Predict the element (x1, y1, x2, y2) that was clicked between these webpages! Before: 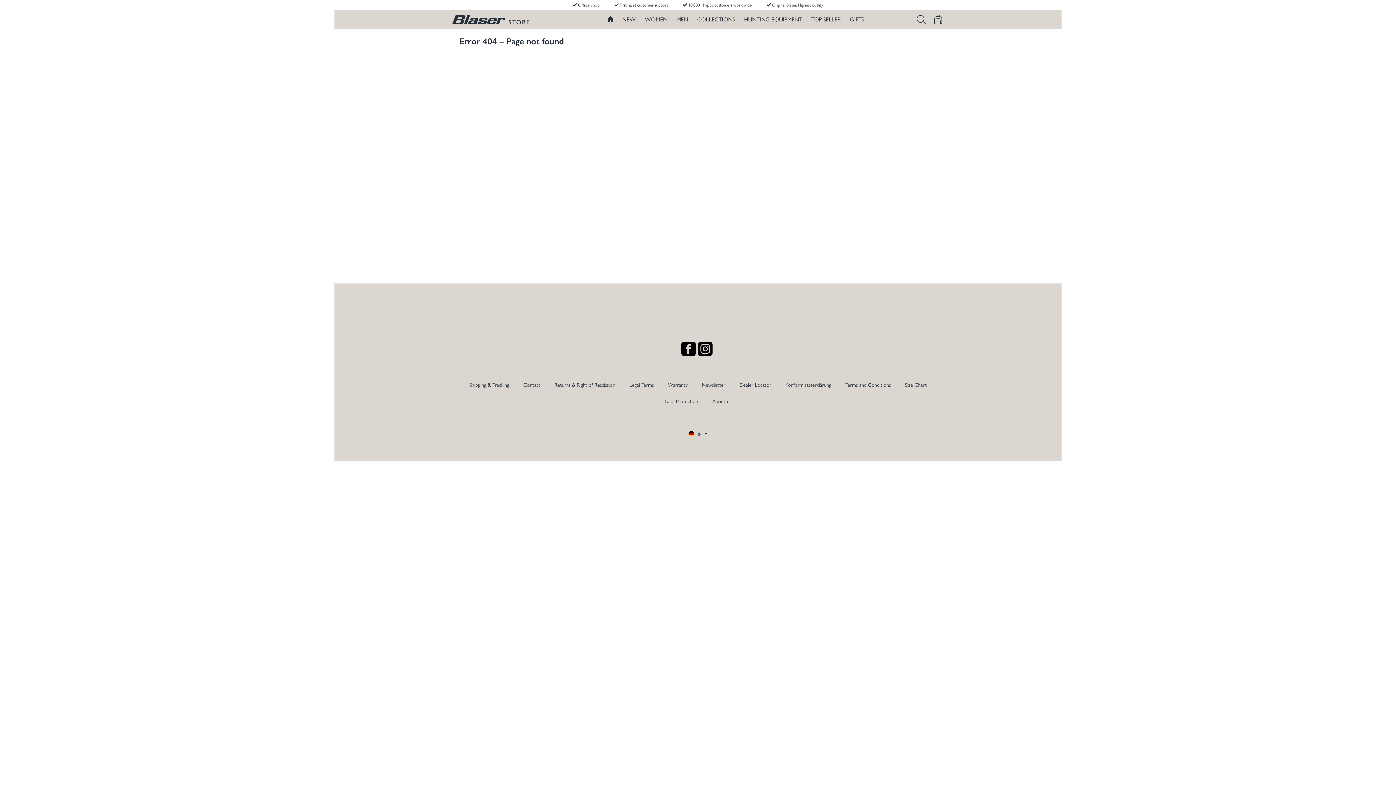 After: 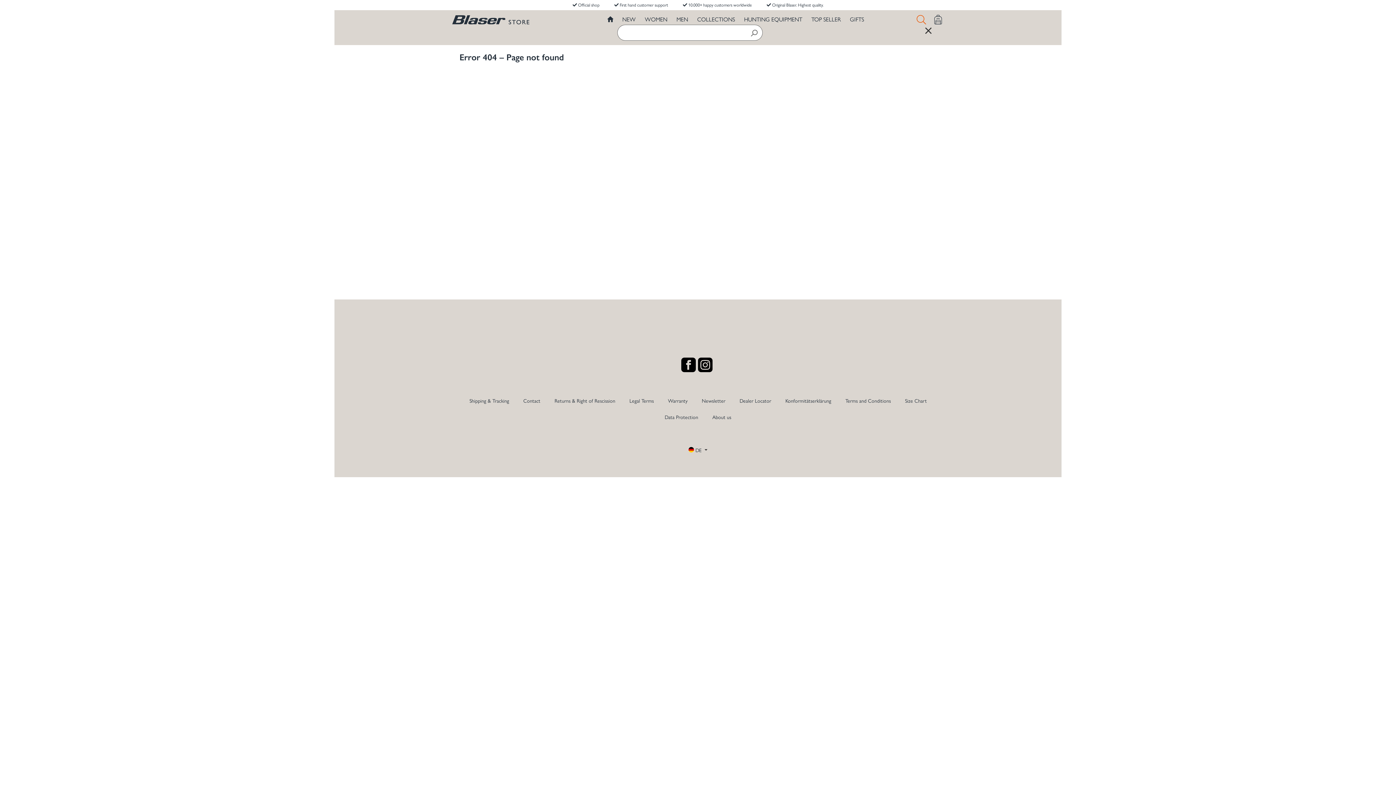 Action: bbox: (912, 14, 930, 24) label: Search